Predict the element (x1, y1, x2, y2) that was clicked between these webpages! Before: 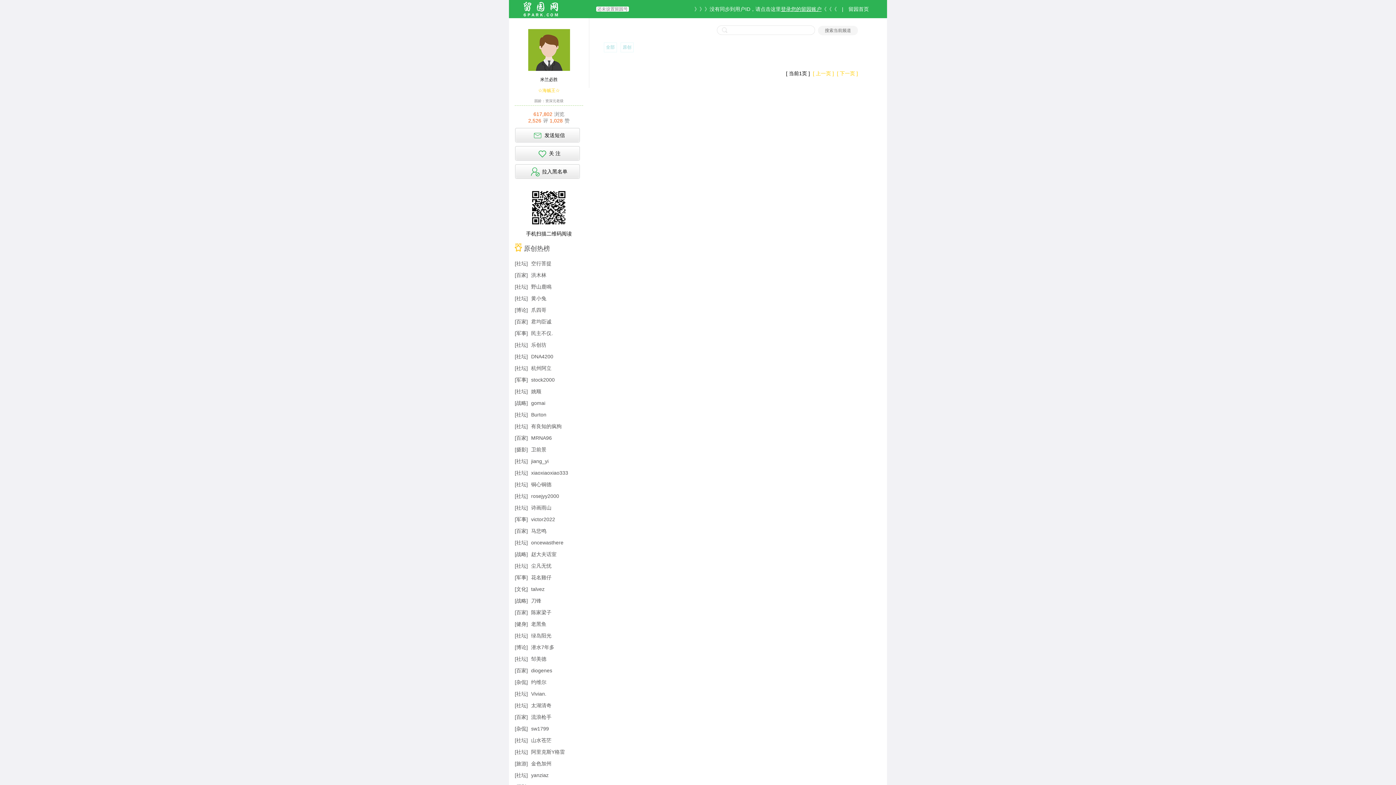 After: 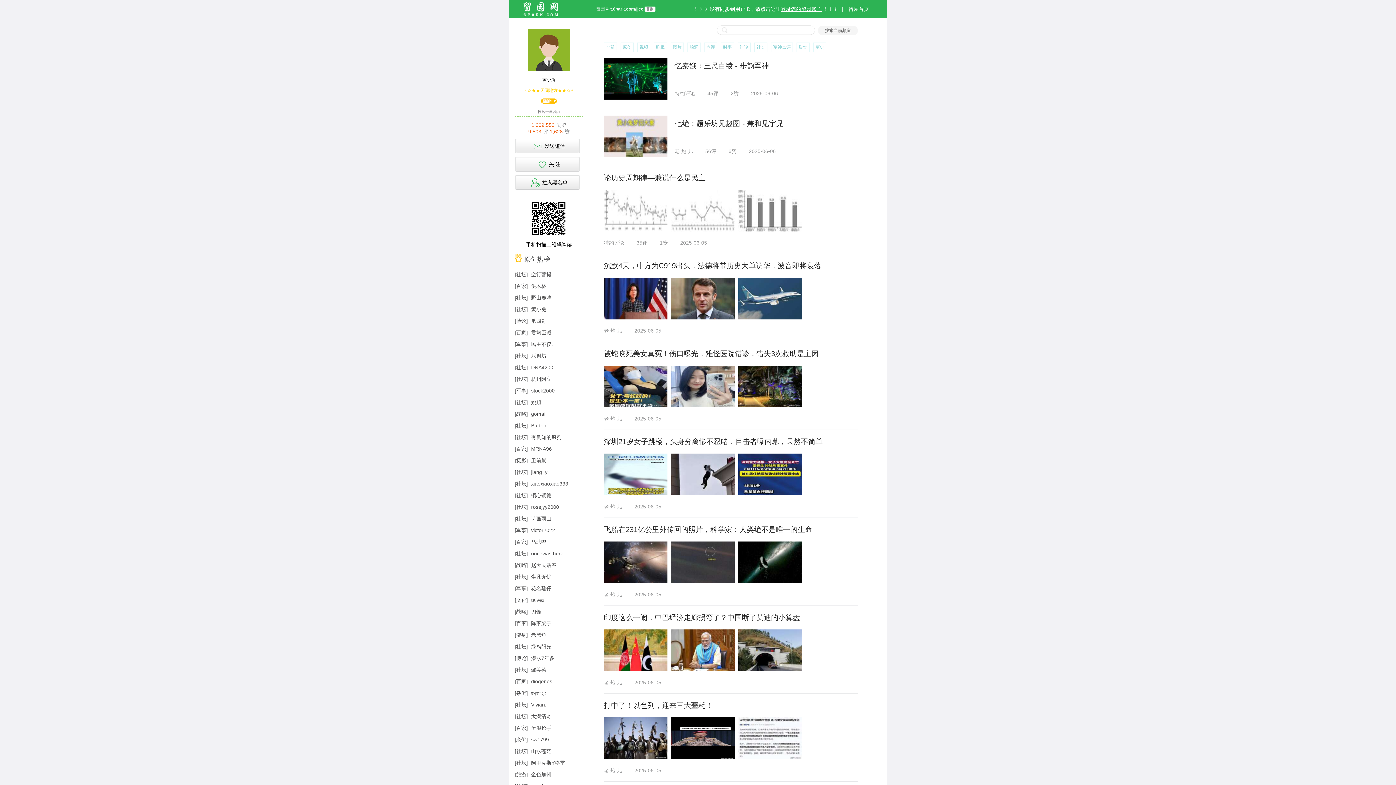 Action: label: 黄小兔 bbox: (531, 294, 546, 302)